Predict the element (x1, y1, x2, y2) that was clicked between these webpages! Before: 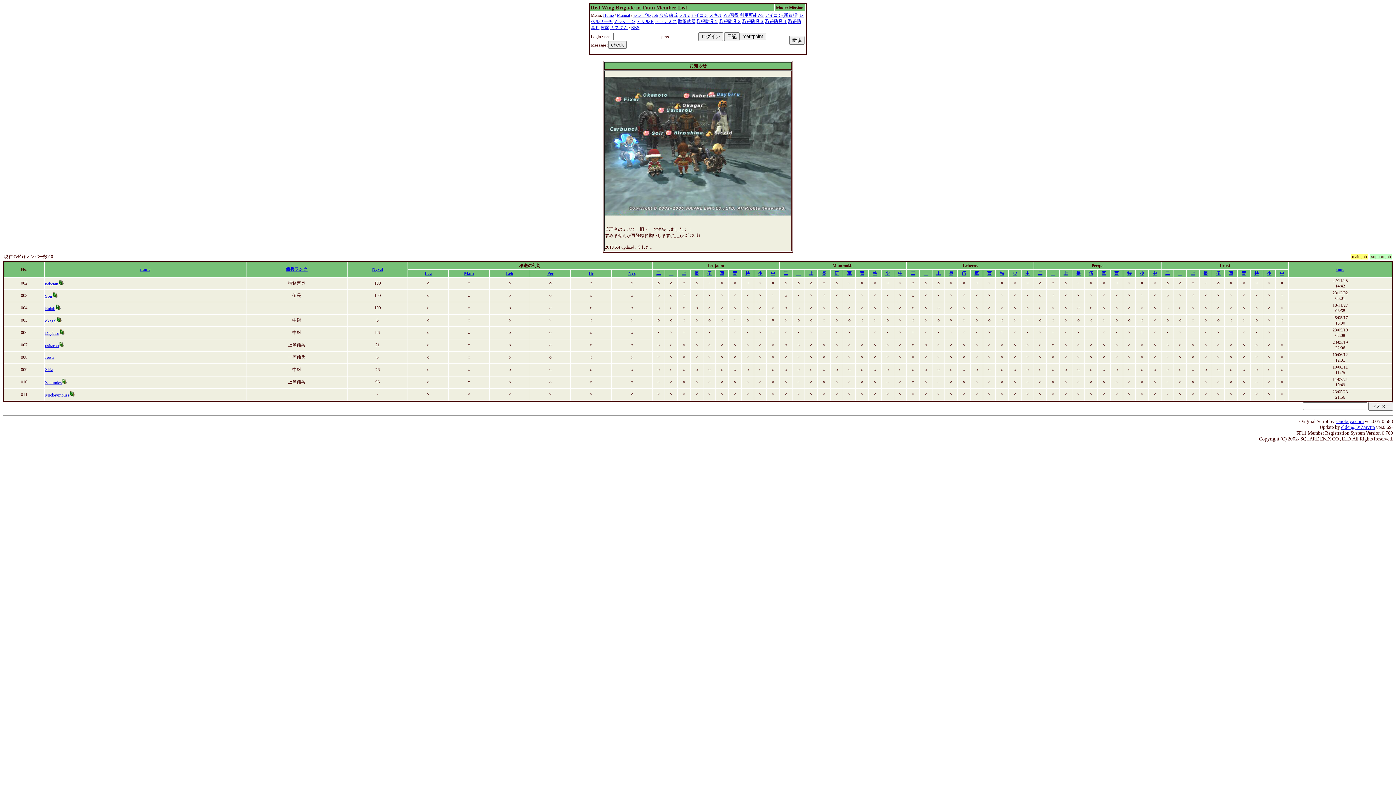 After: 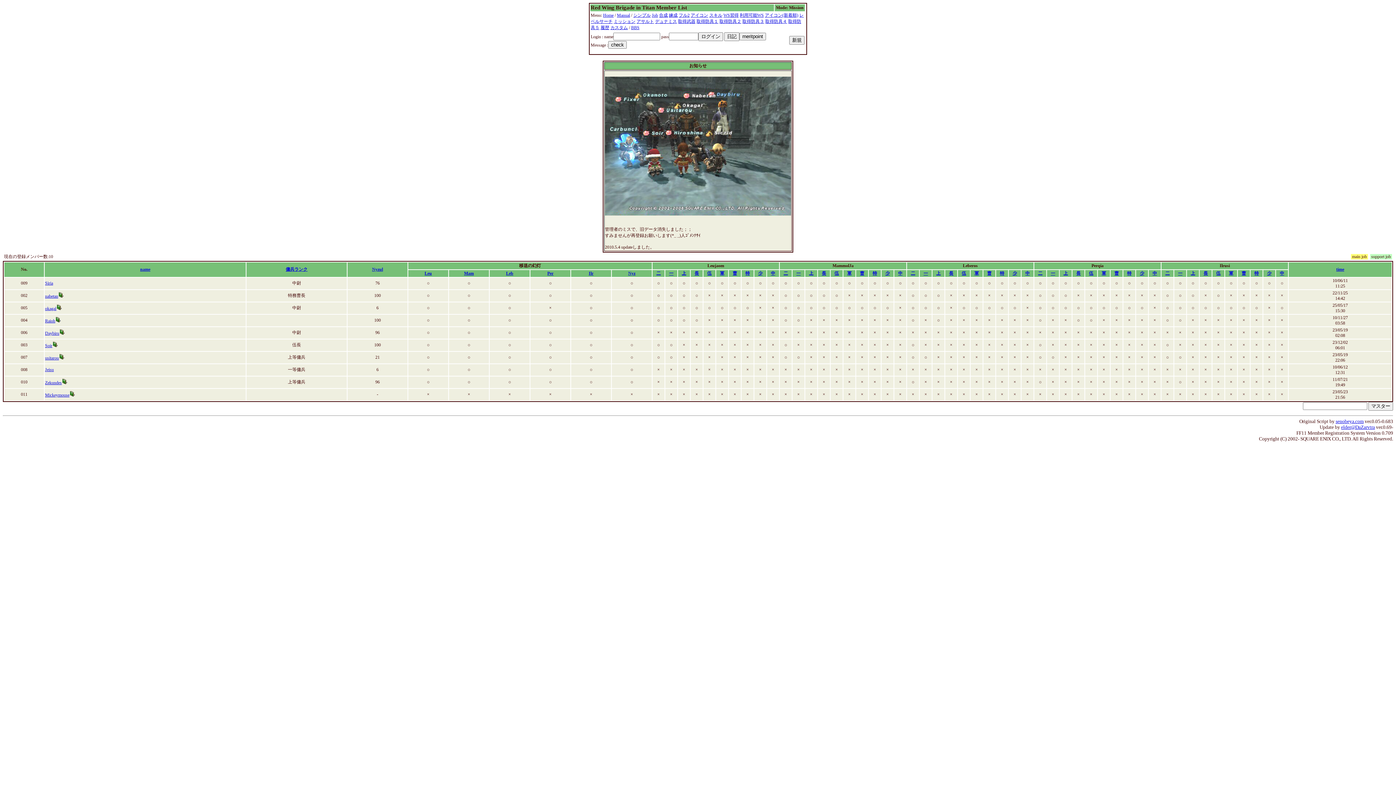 Action: label: 長 bbox: (694, 270, 699, 276)